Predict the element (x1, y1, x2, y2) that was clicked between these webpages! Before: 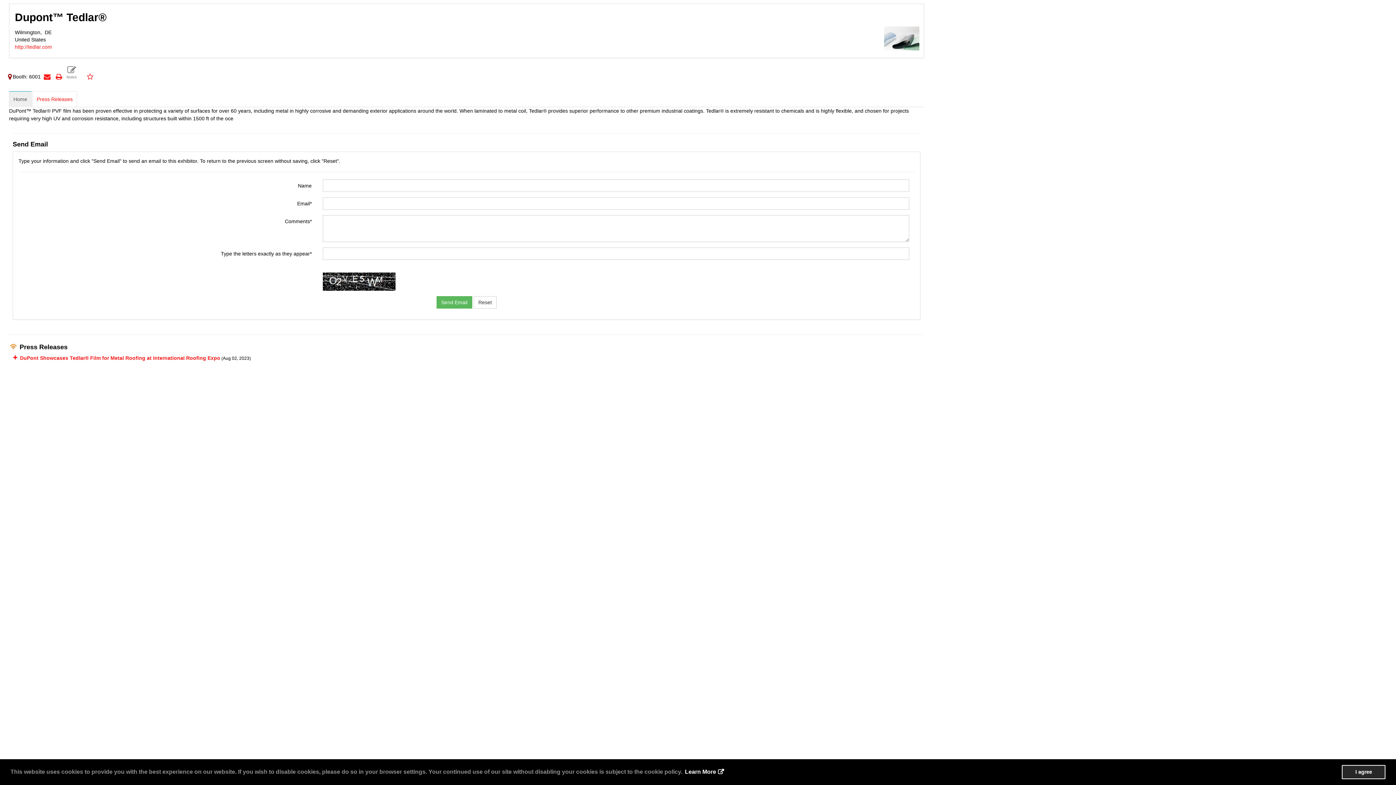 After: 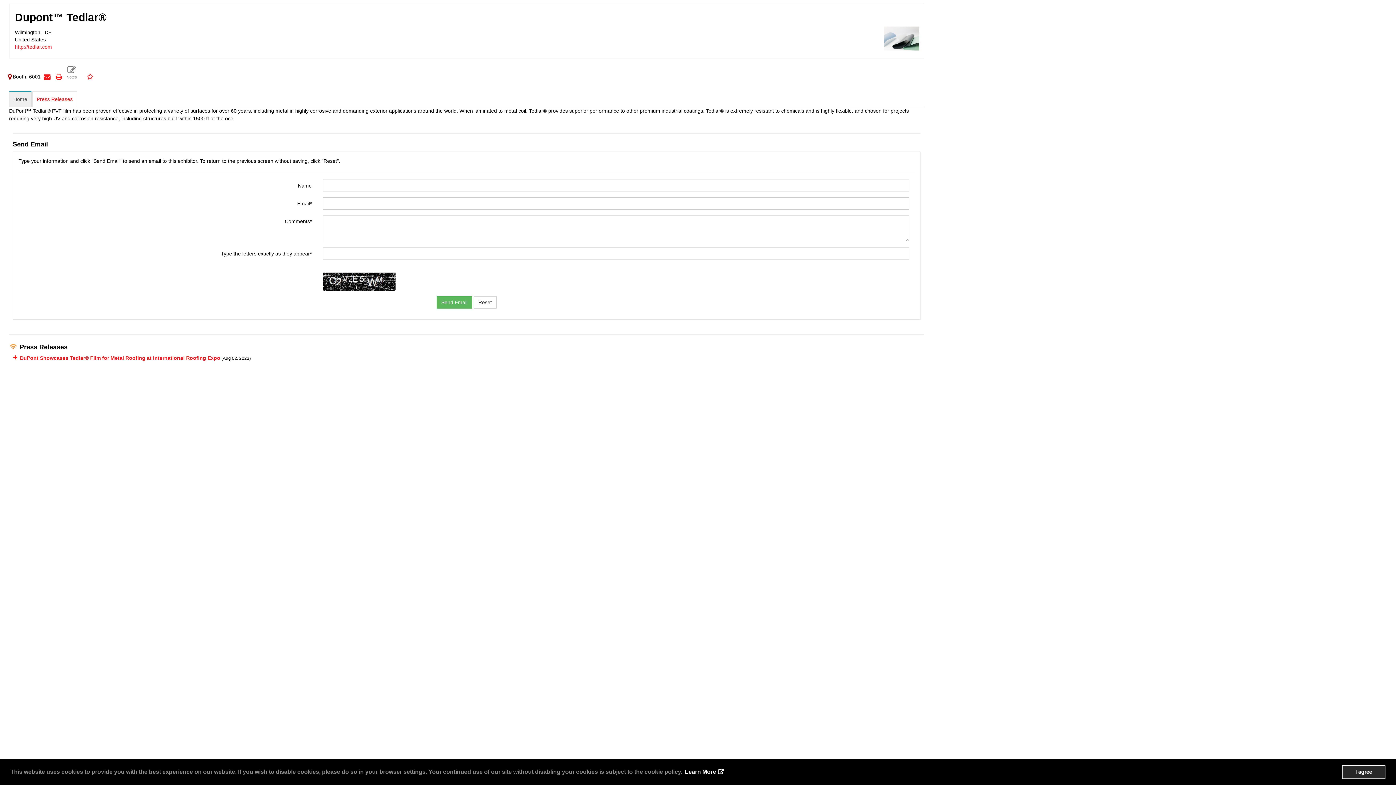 Action: bbox: (14, 44, 52, 49) label: http://tedlar.com